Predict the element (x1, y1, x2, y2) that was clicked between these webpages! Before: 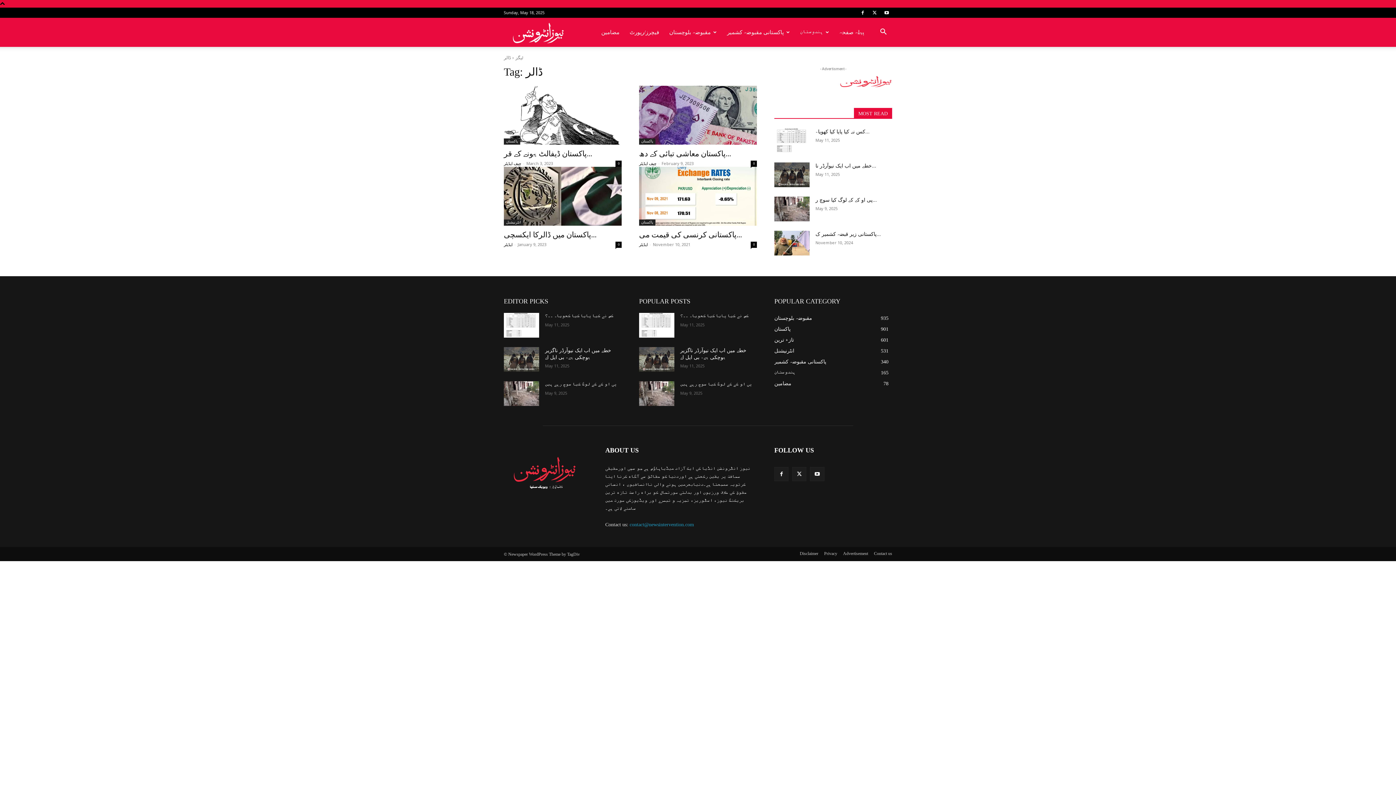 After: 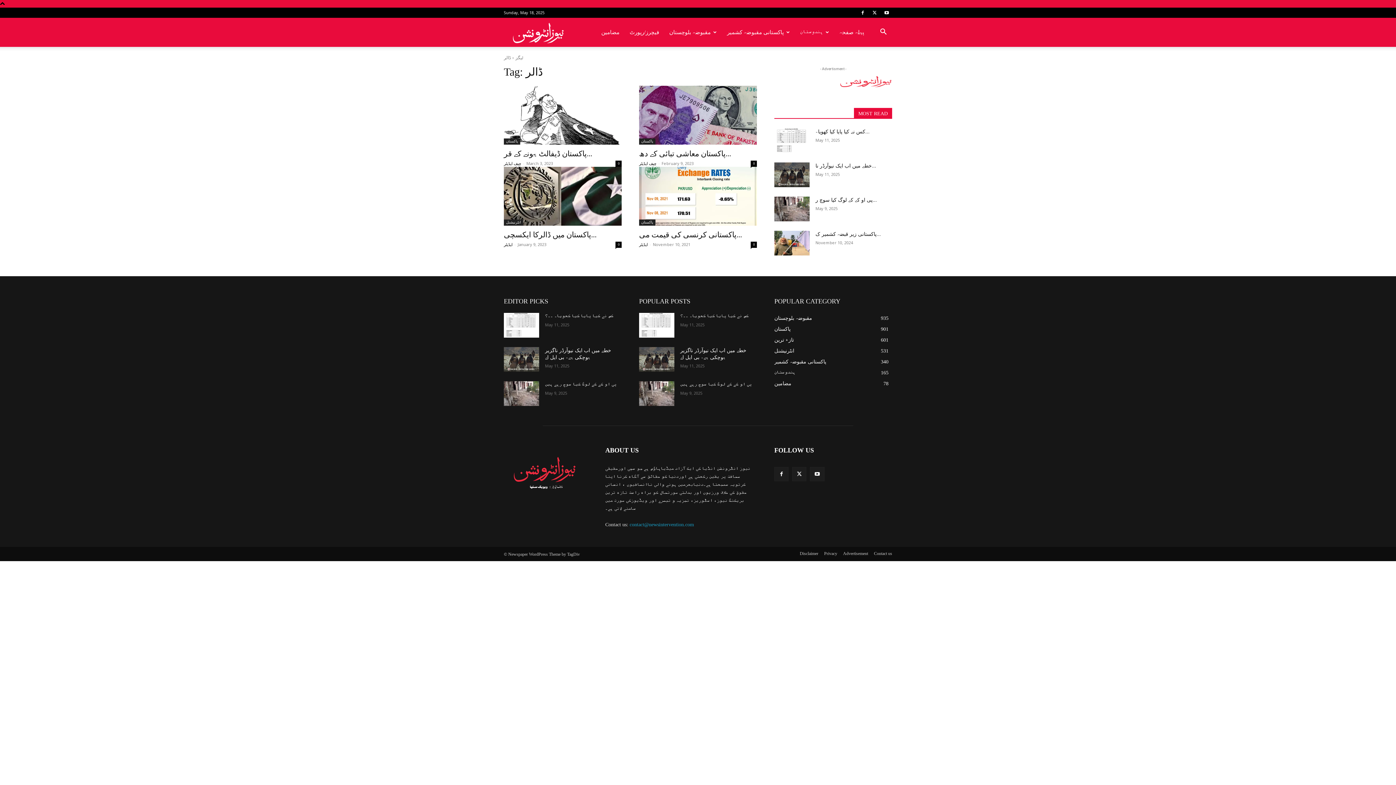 Action: label: contact@newsintervention.com bbox: (629, 522, 694, 527)